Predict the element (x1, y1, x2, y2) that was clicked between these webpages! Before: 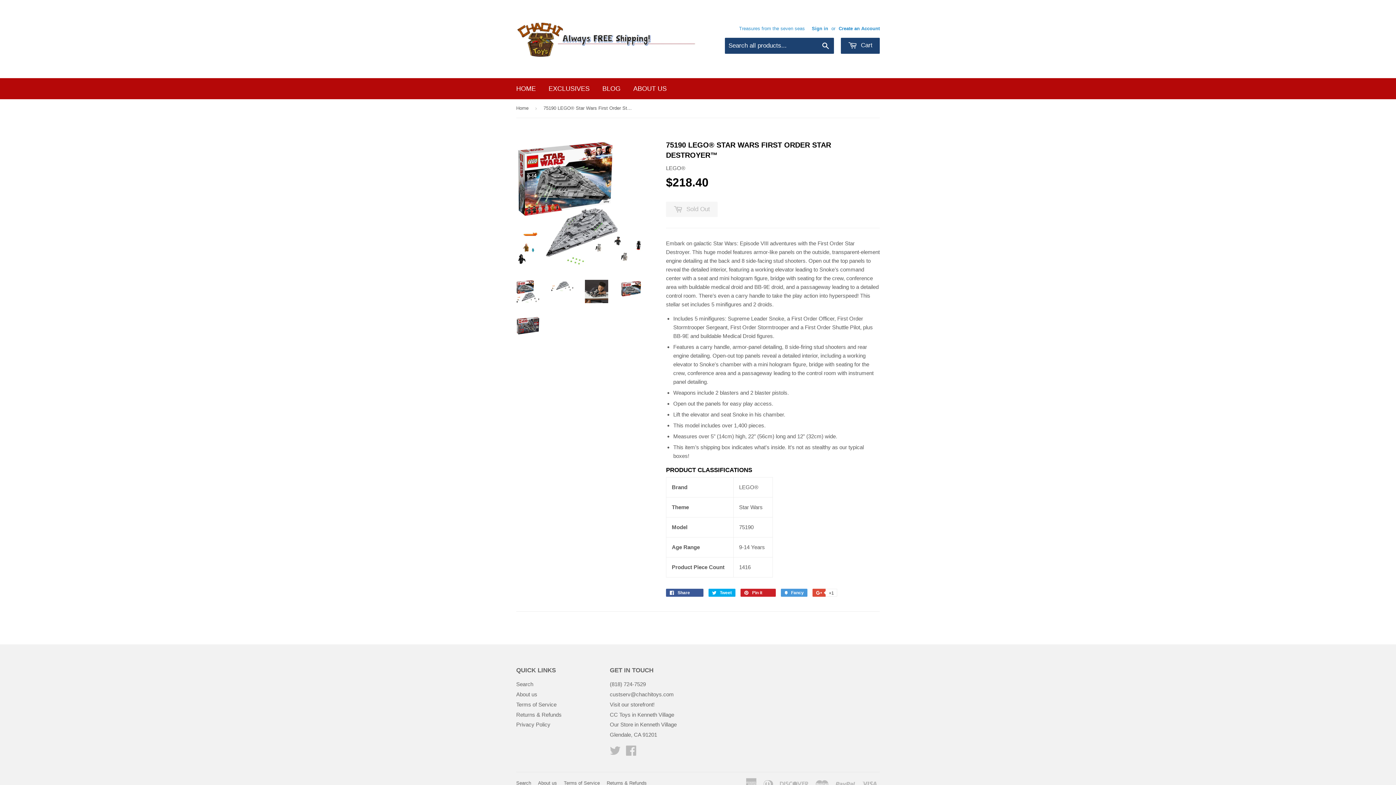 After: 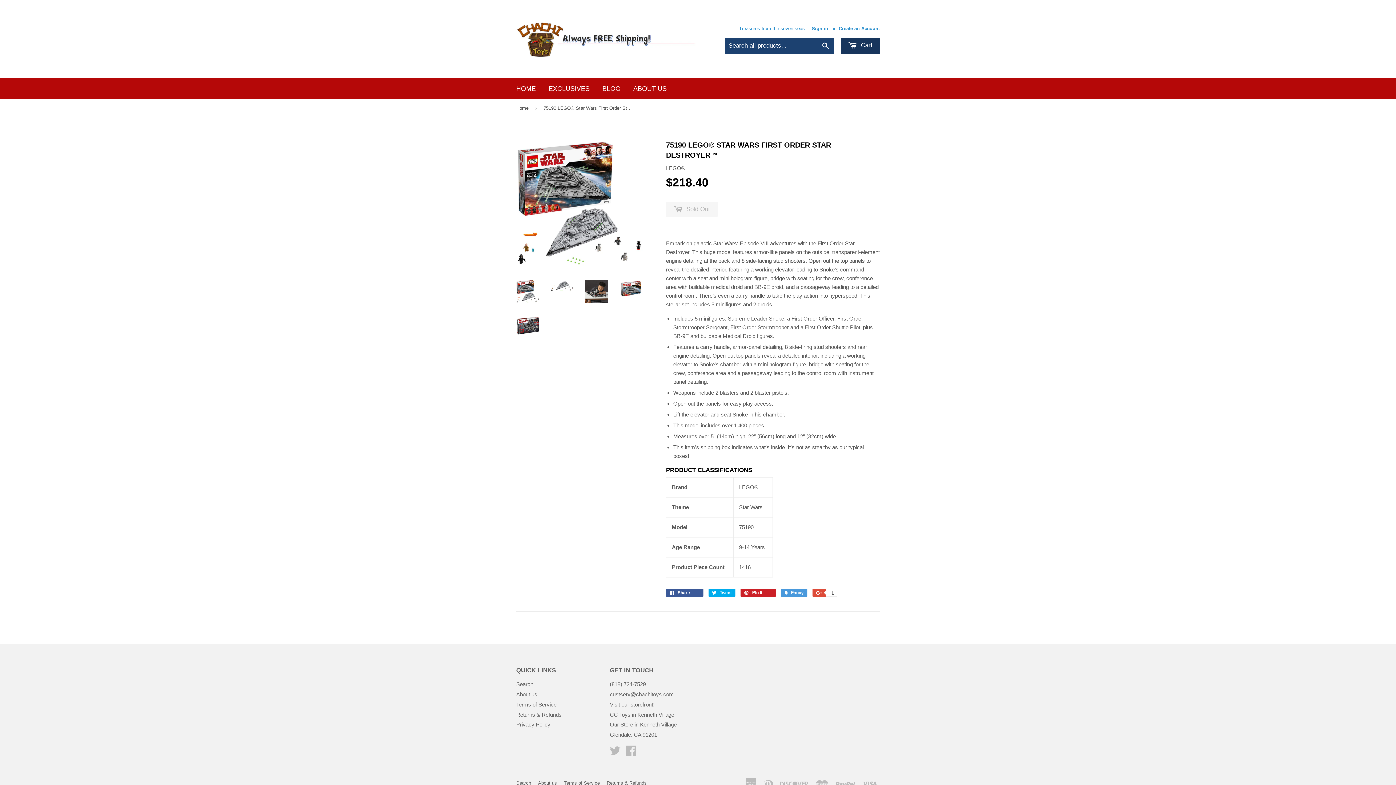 Action: bbox: (841, 37, 880, 53) label:  Cart